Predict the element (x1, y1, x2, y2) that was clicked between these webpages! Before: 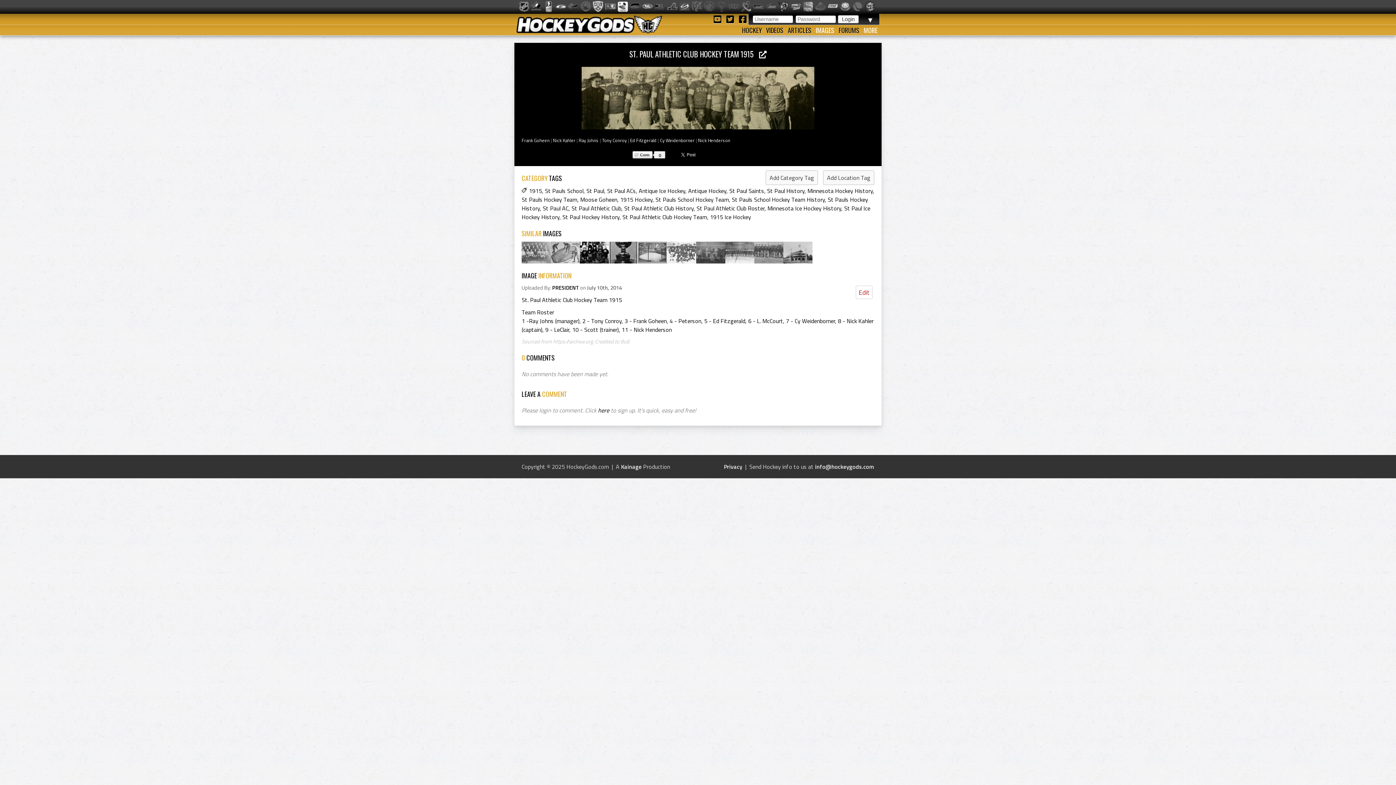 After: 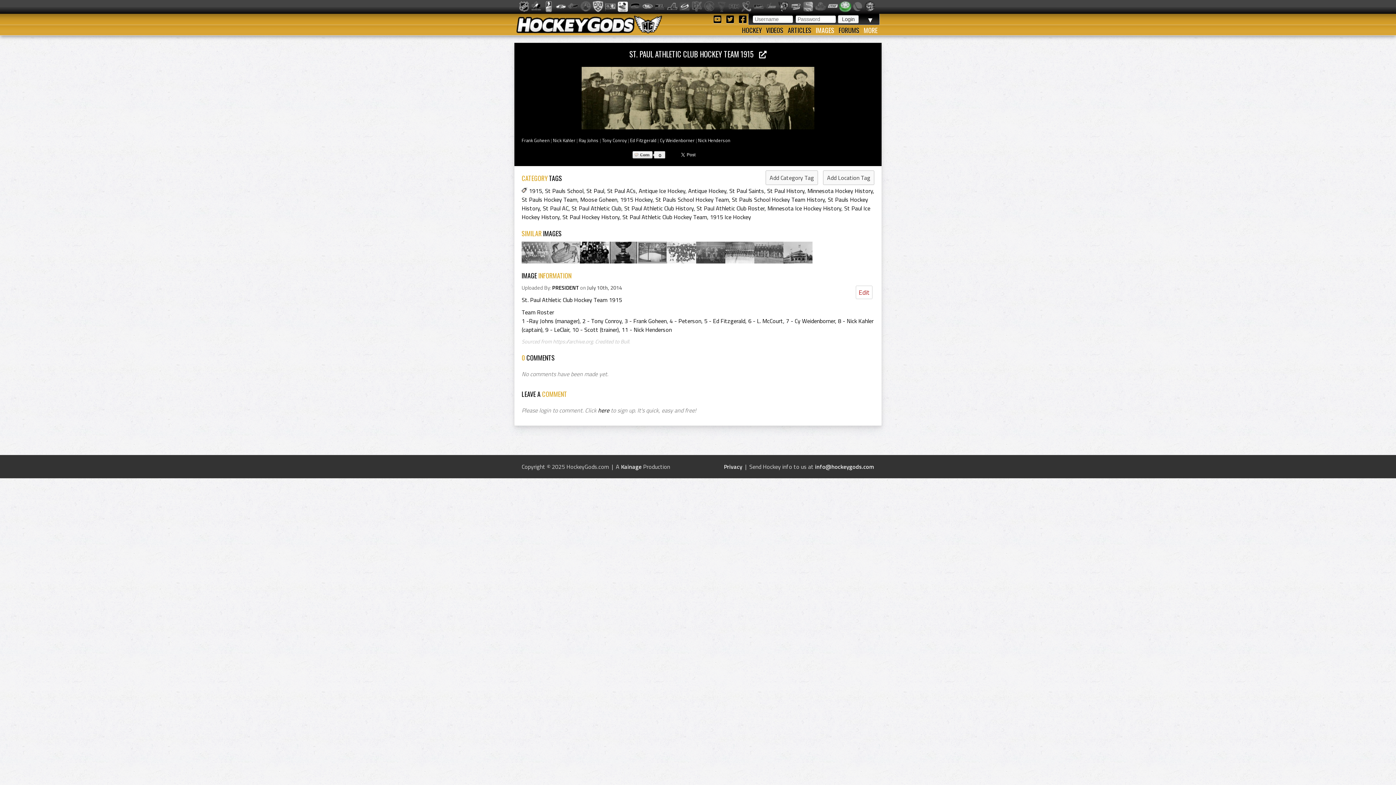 Action: bbox: (840, 1, 850, 12)